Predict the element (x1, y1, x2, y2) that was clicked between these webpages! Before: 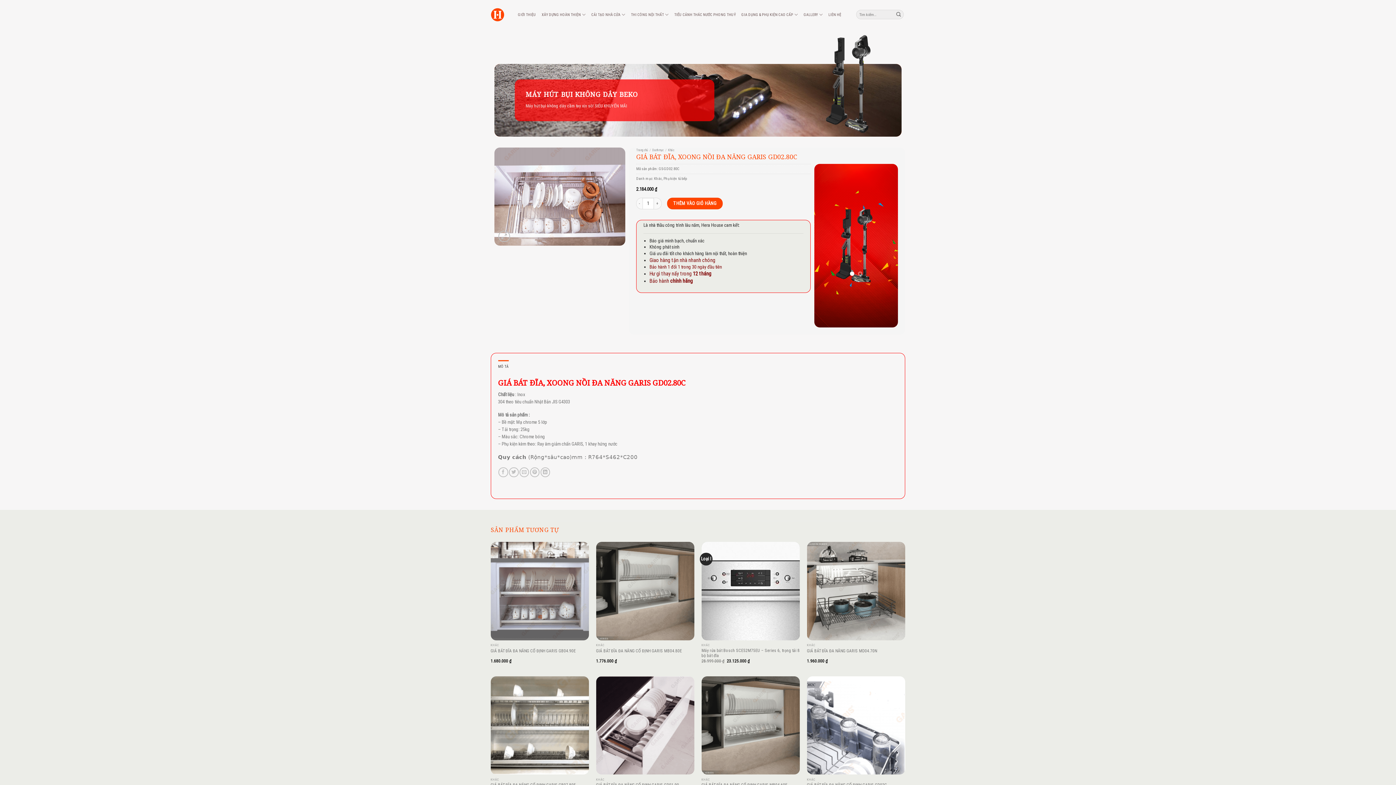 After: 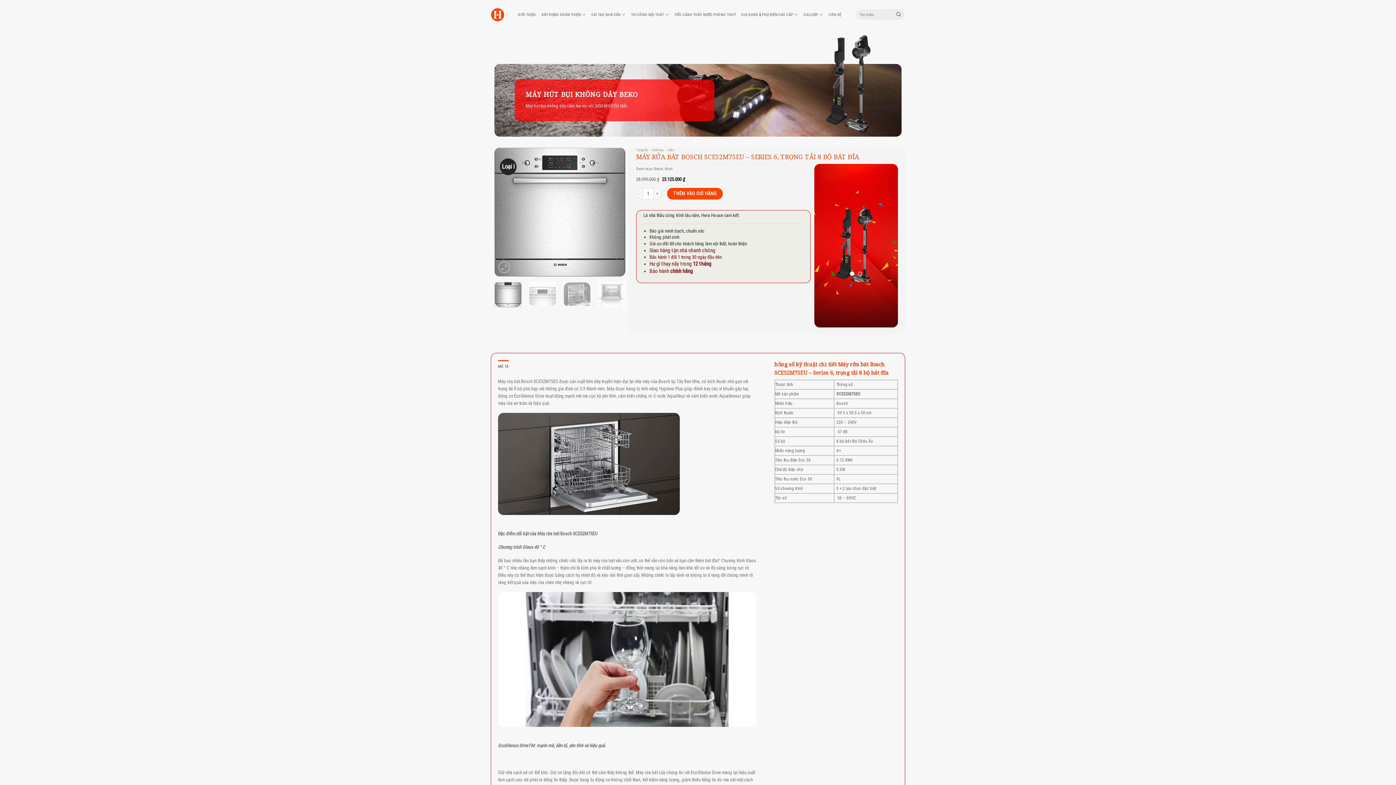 Action: label: Máy rửa bát Bosch SCE52M75EU – Series 6, trọng tải 8 bộ bát đĩa bbox: (701, 648, 800, 658)